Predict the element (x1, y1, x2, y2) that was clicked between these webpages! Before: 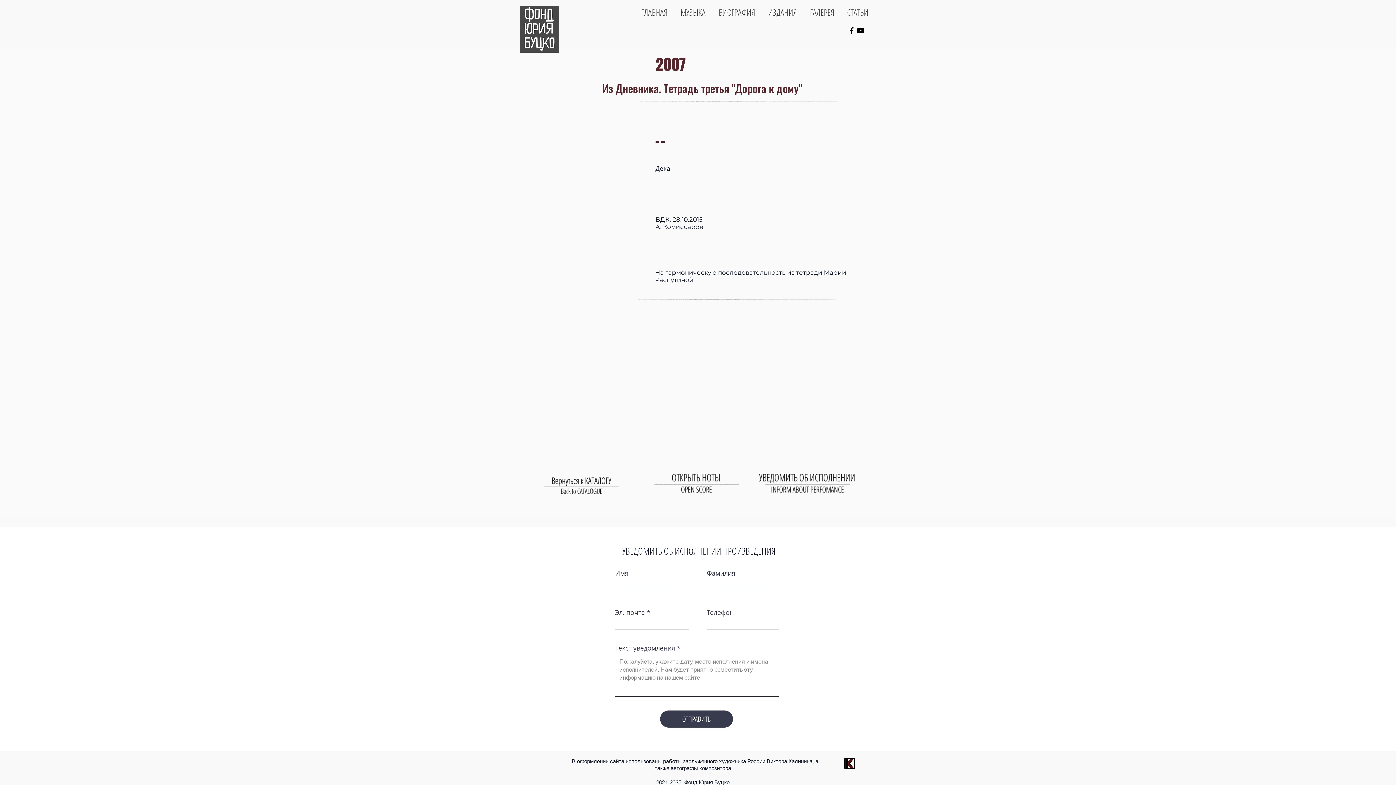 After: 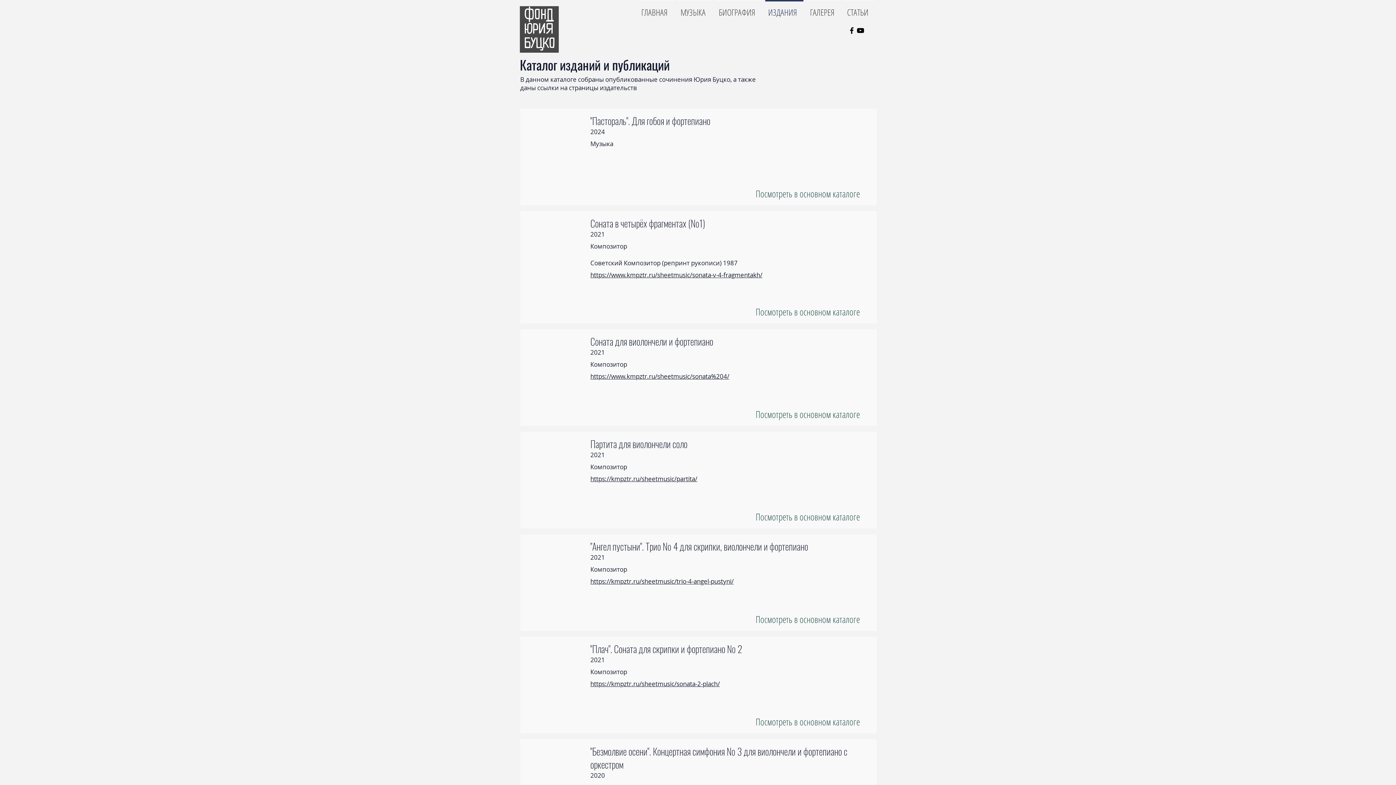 Action: bbox: (763, 0, 805, 18) label: ИЗДАНИЯ